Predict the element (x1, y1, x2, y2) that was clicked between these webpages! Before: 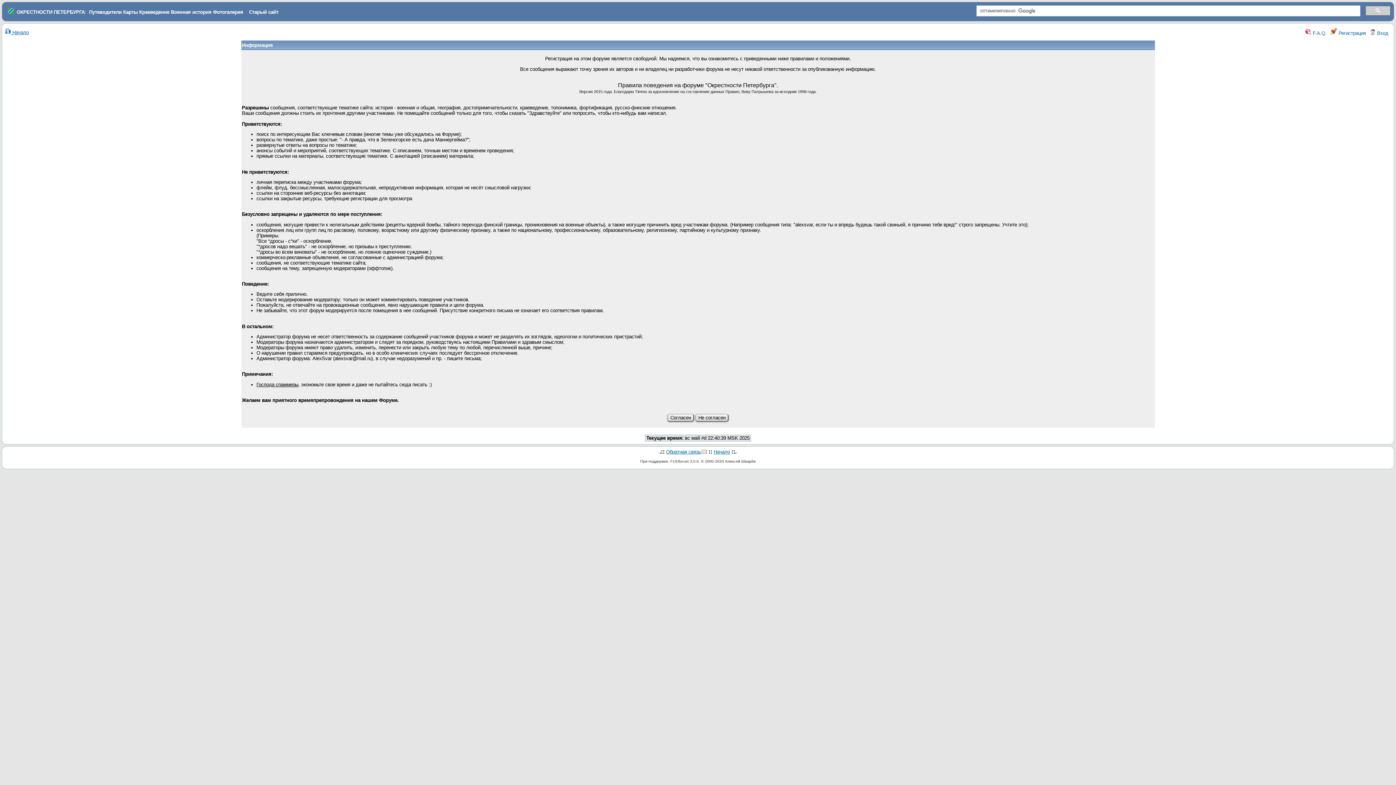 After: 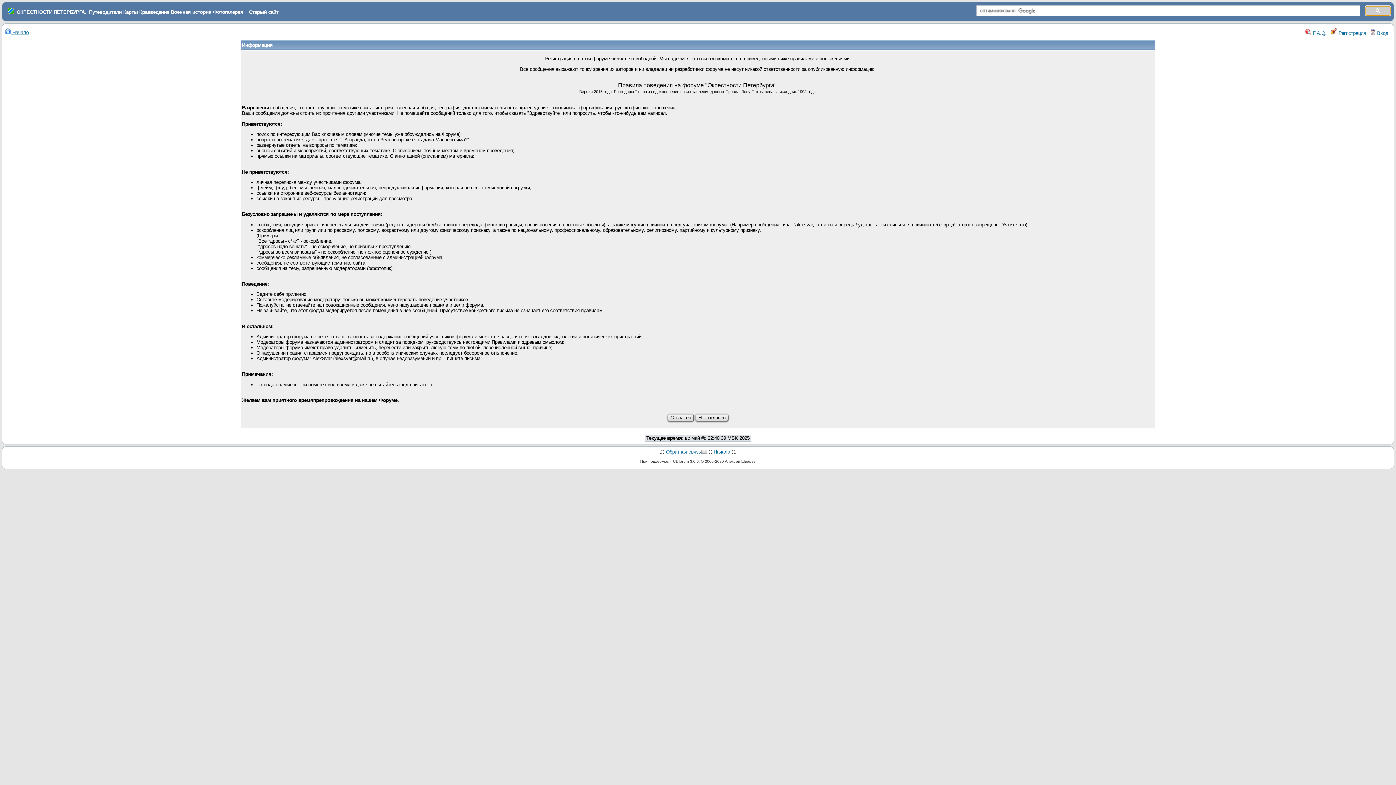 Action: bbox: (1365, 5, 1390, 15)